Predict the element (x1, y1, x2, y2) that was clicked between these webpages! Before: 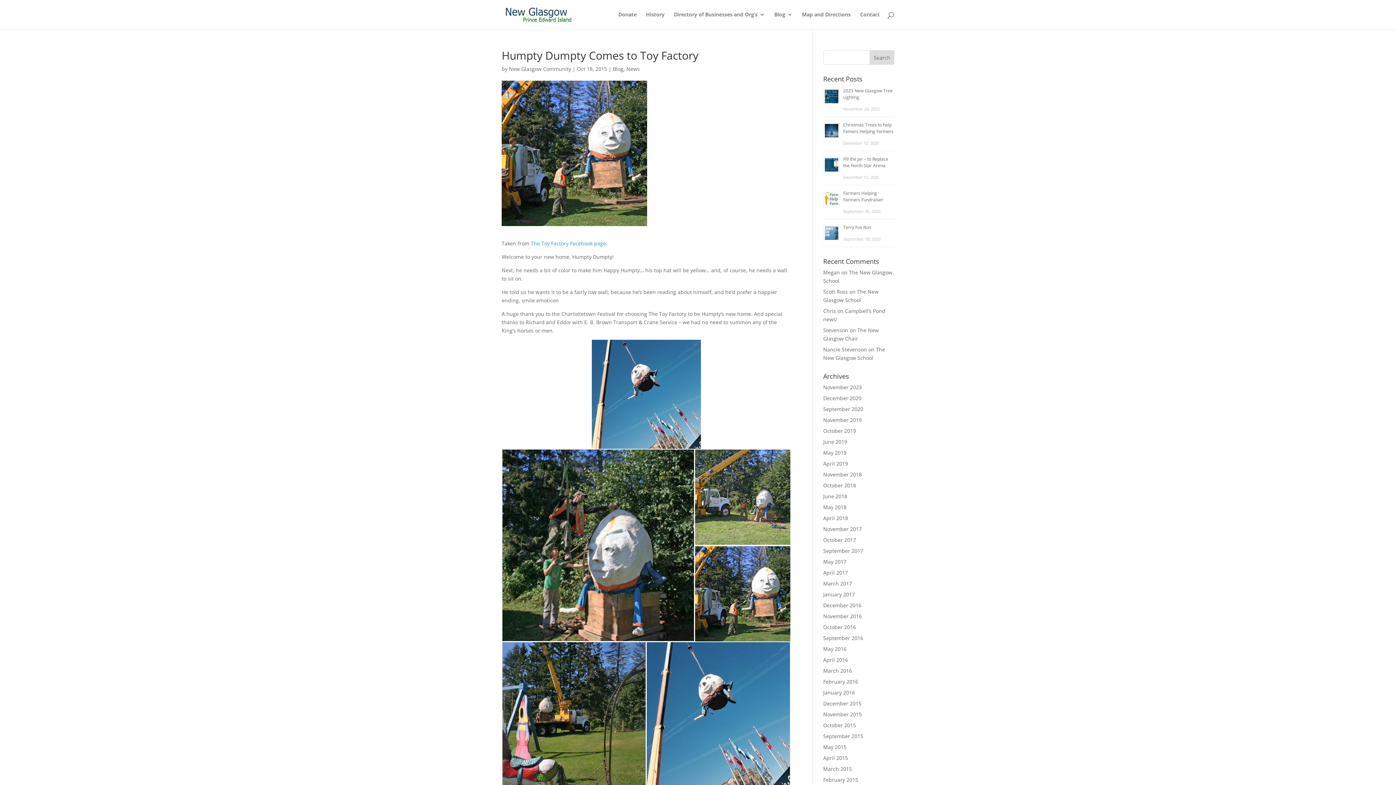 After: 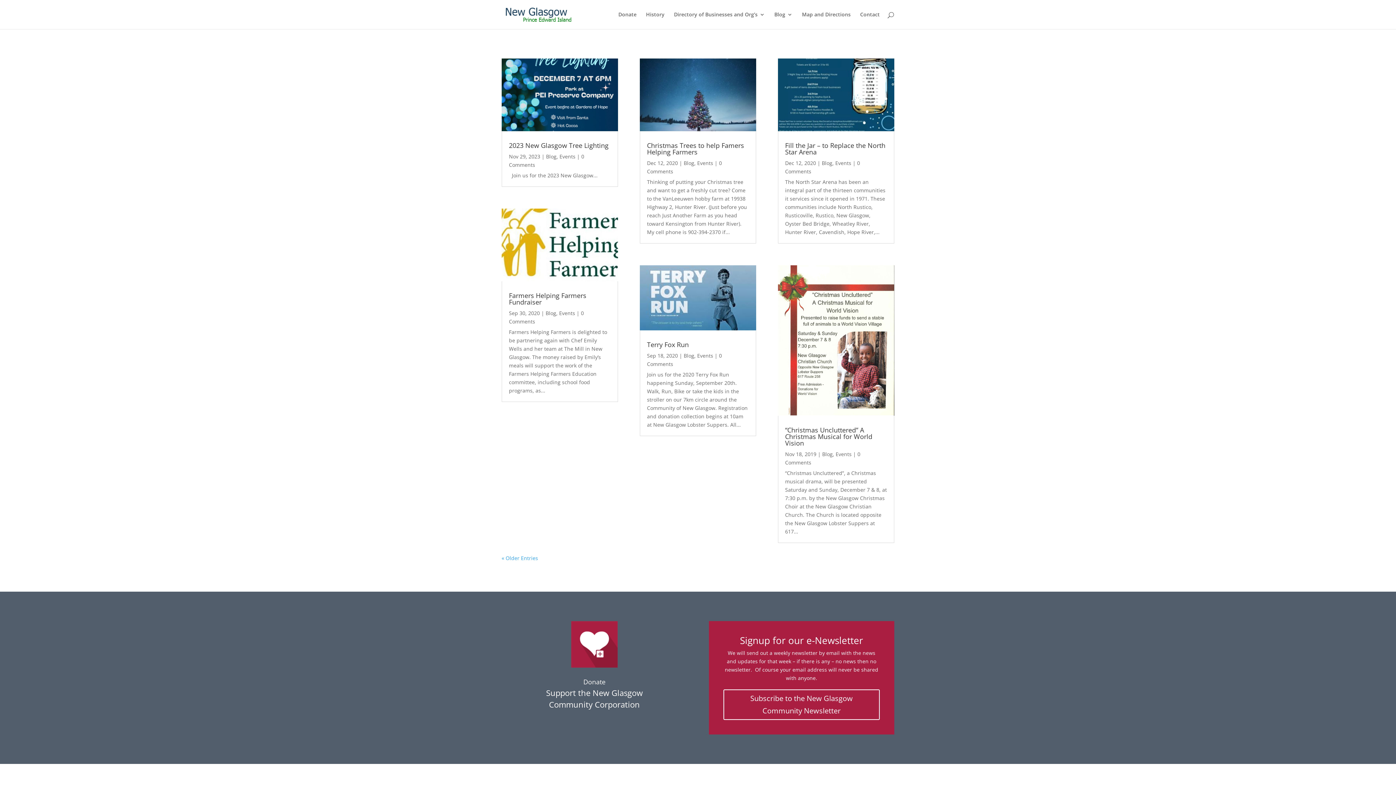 Action: bbox: (503, 10, 573, 17)